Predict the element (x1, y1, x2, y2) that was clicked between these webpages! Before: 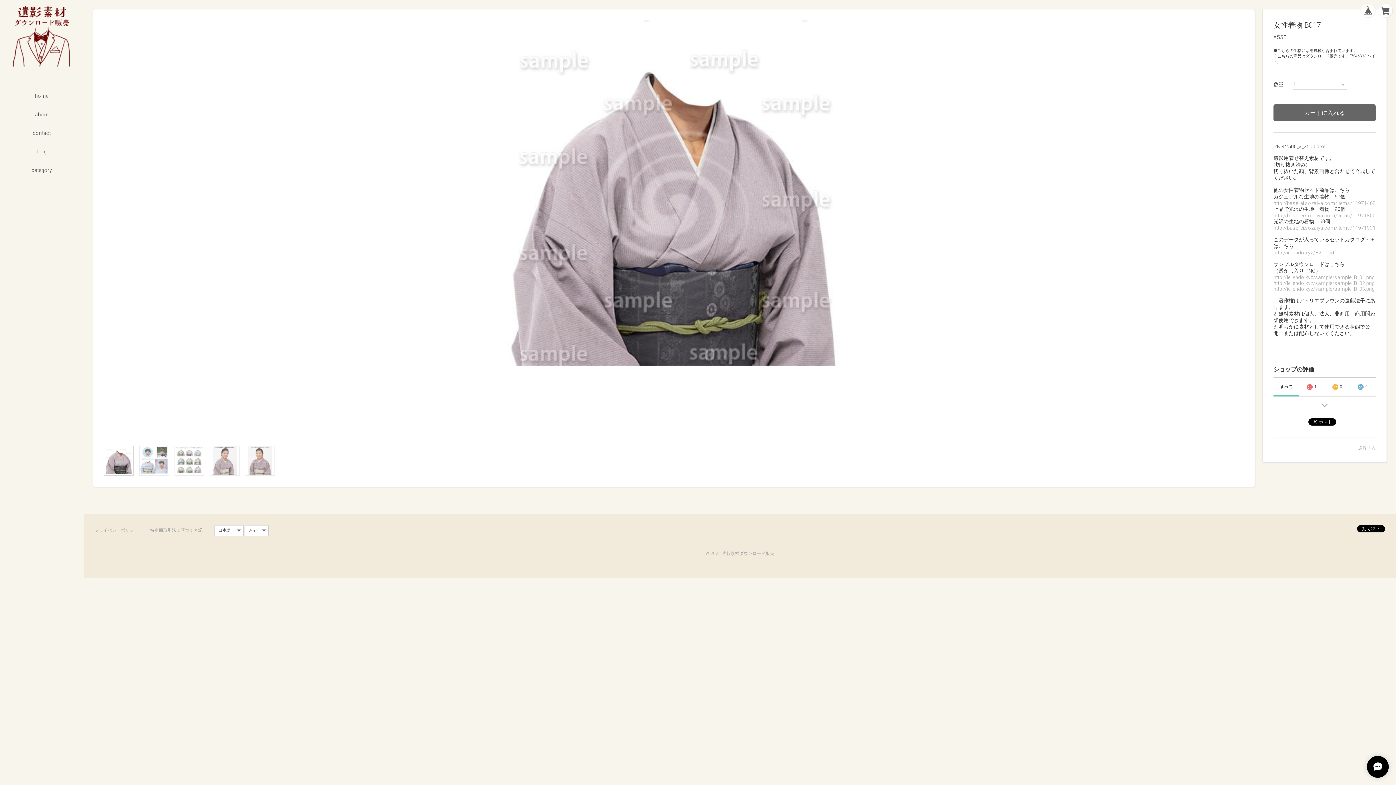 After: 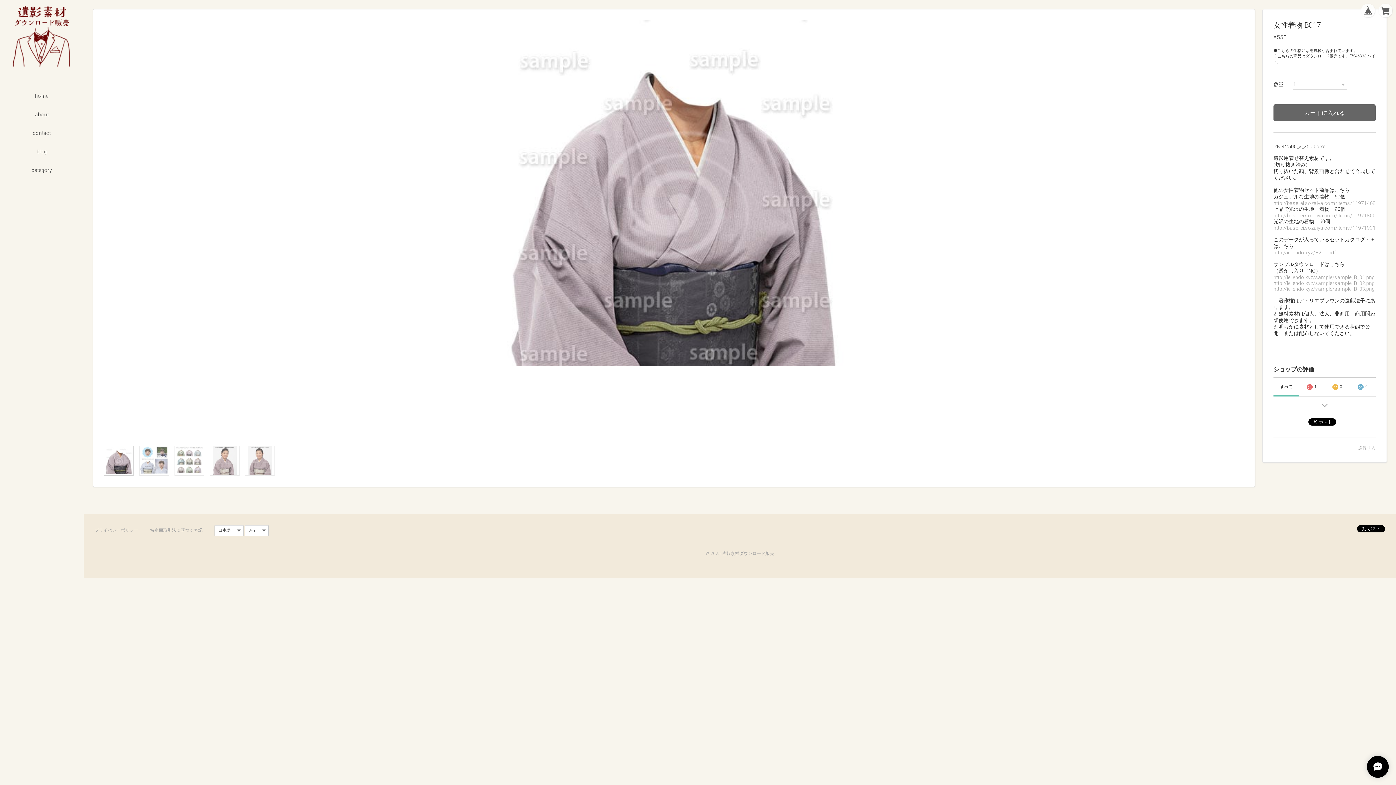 Action: bbox: (104, 446, 133, 476)